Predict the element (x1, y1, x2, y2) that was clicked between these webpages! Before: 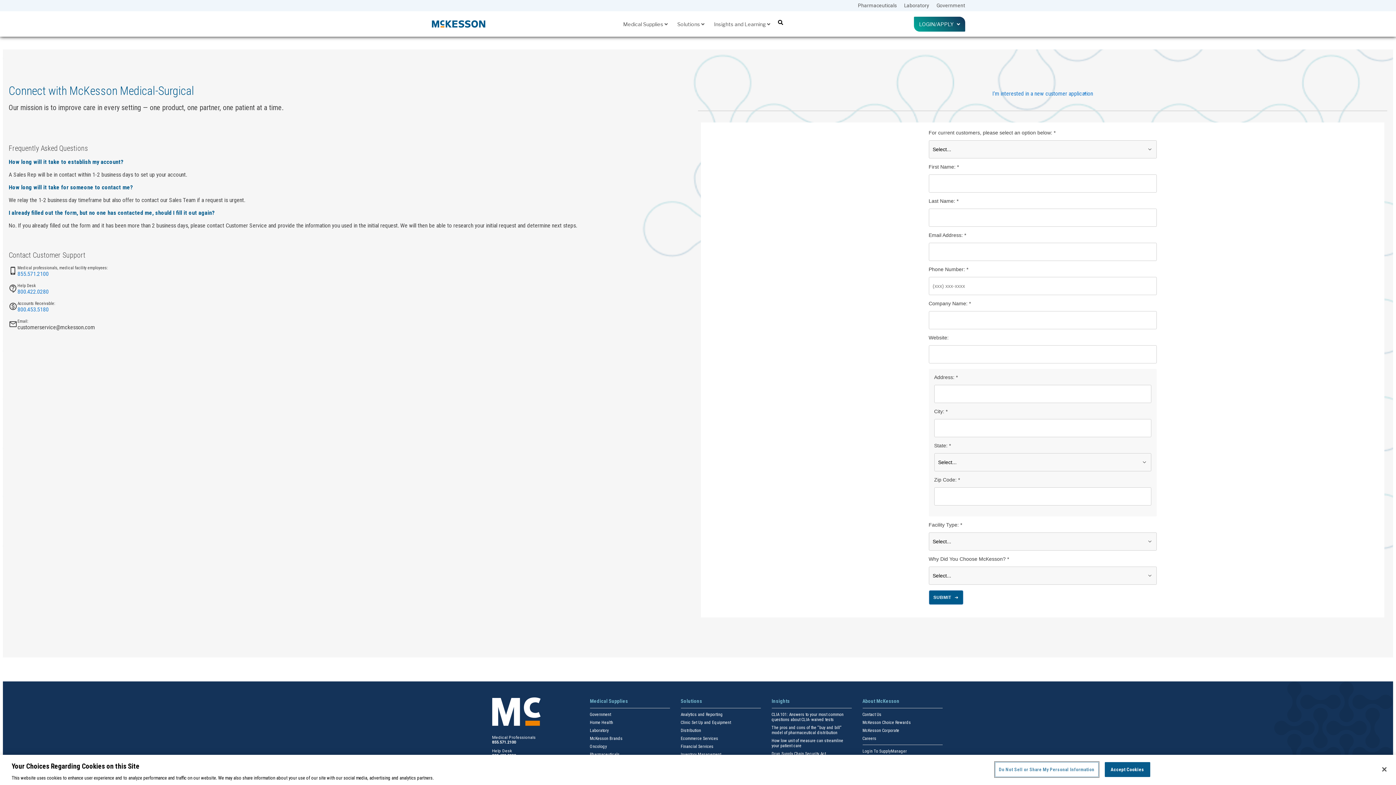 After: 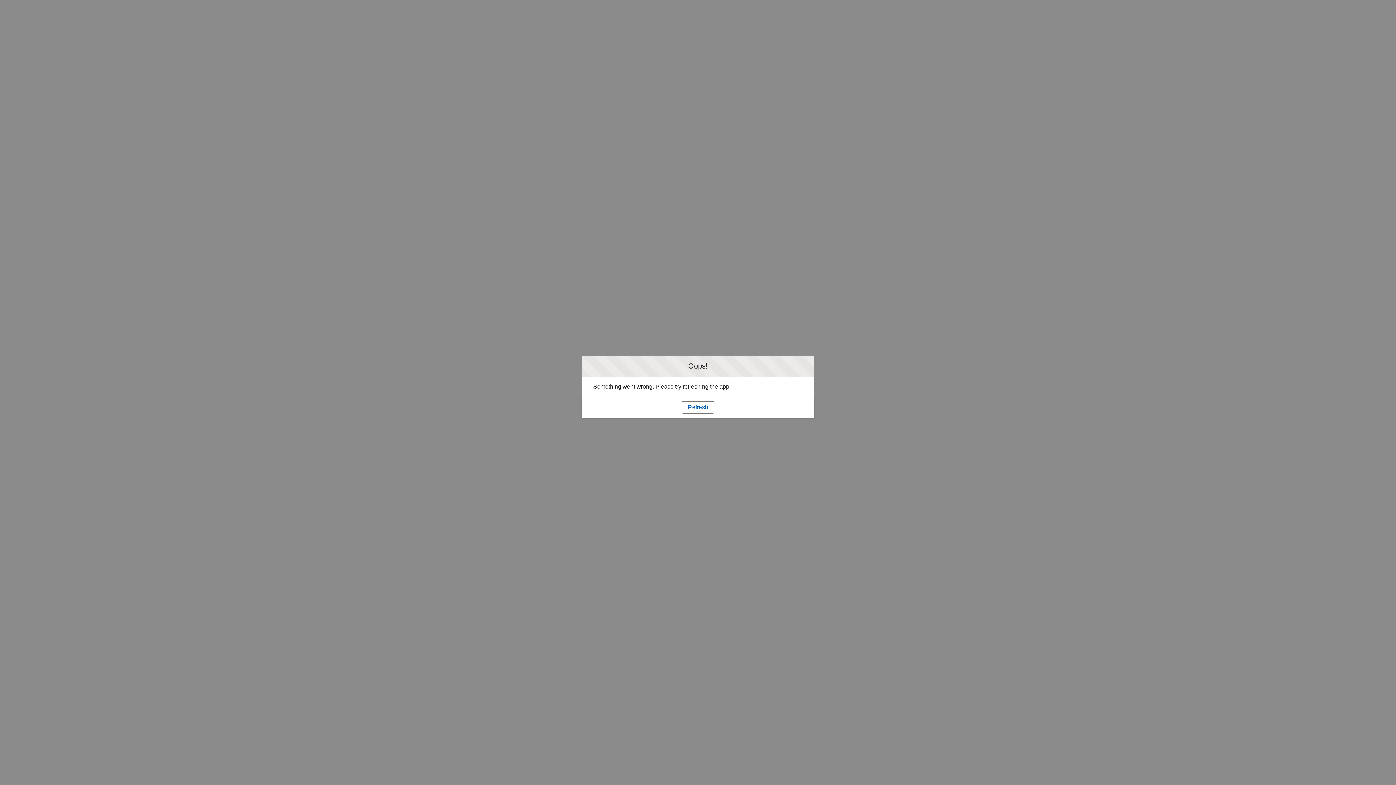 Action: bbox: (992, 84, 1093, 102) label: I’m interested in a new customer application